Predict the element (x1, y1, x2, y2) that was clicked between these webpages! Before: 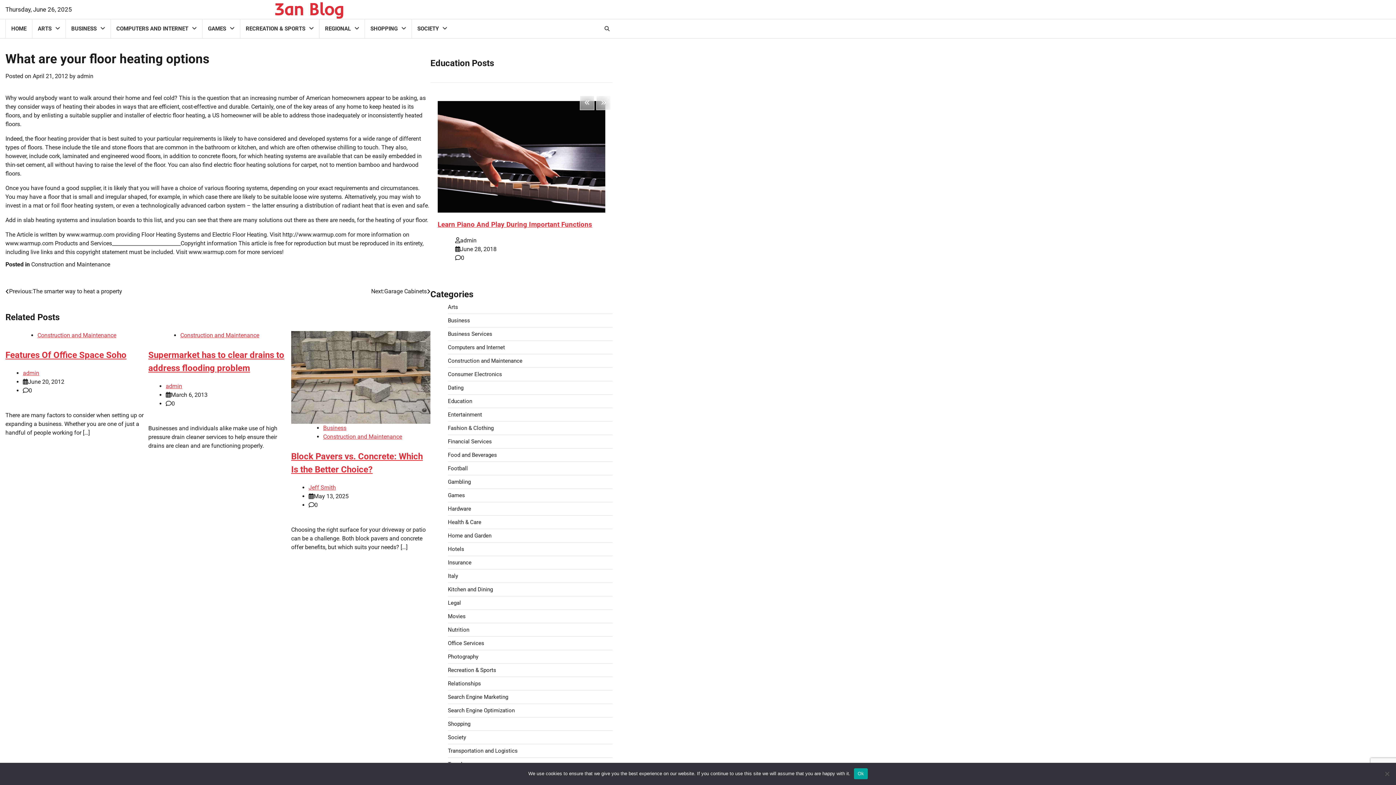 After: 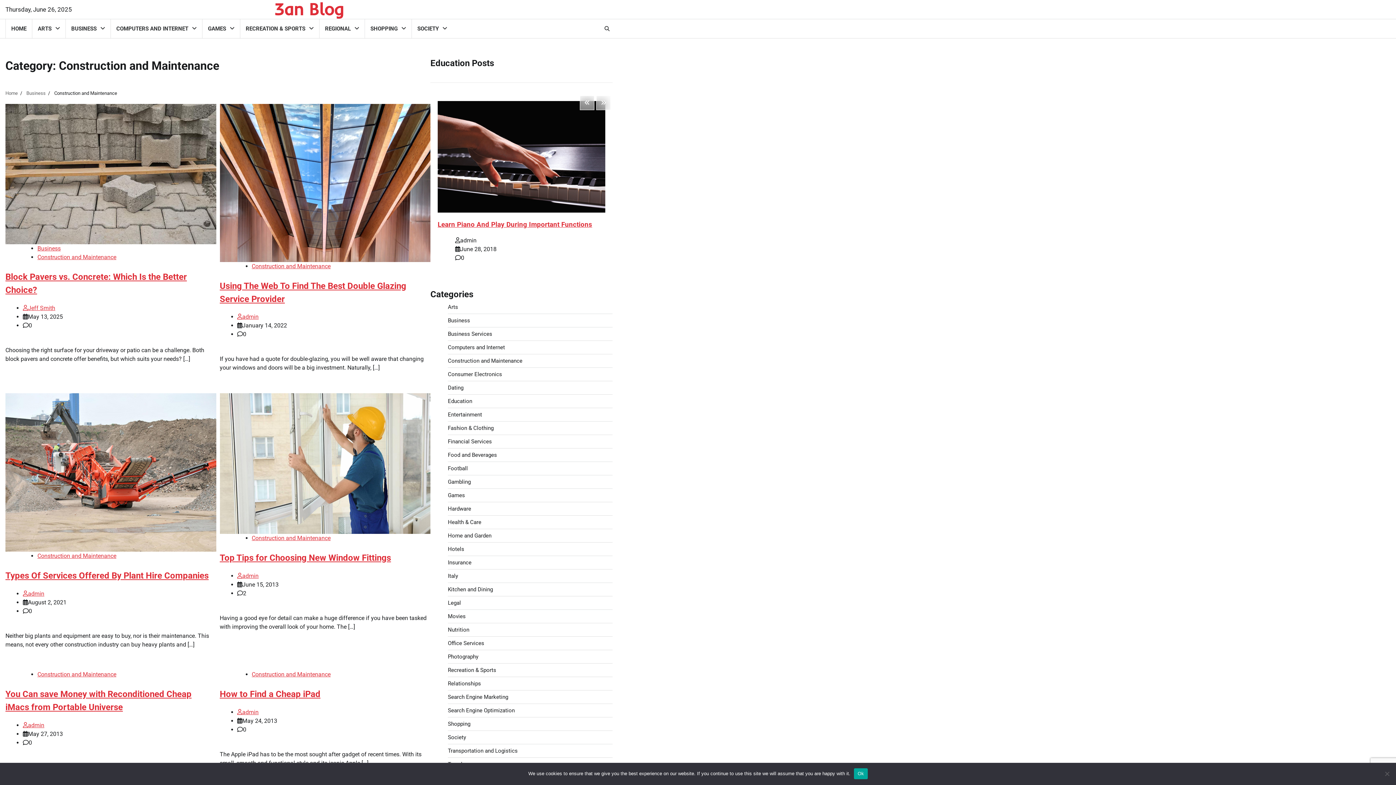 Action: bbox: (37, 331, 116, 338) label: Construction and Maintenance